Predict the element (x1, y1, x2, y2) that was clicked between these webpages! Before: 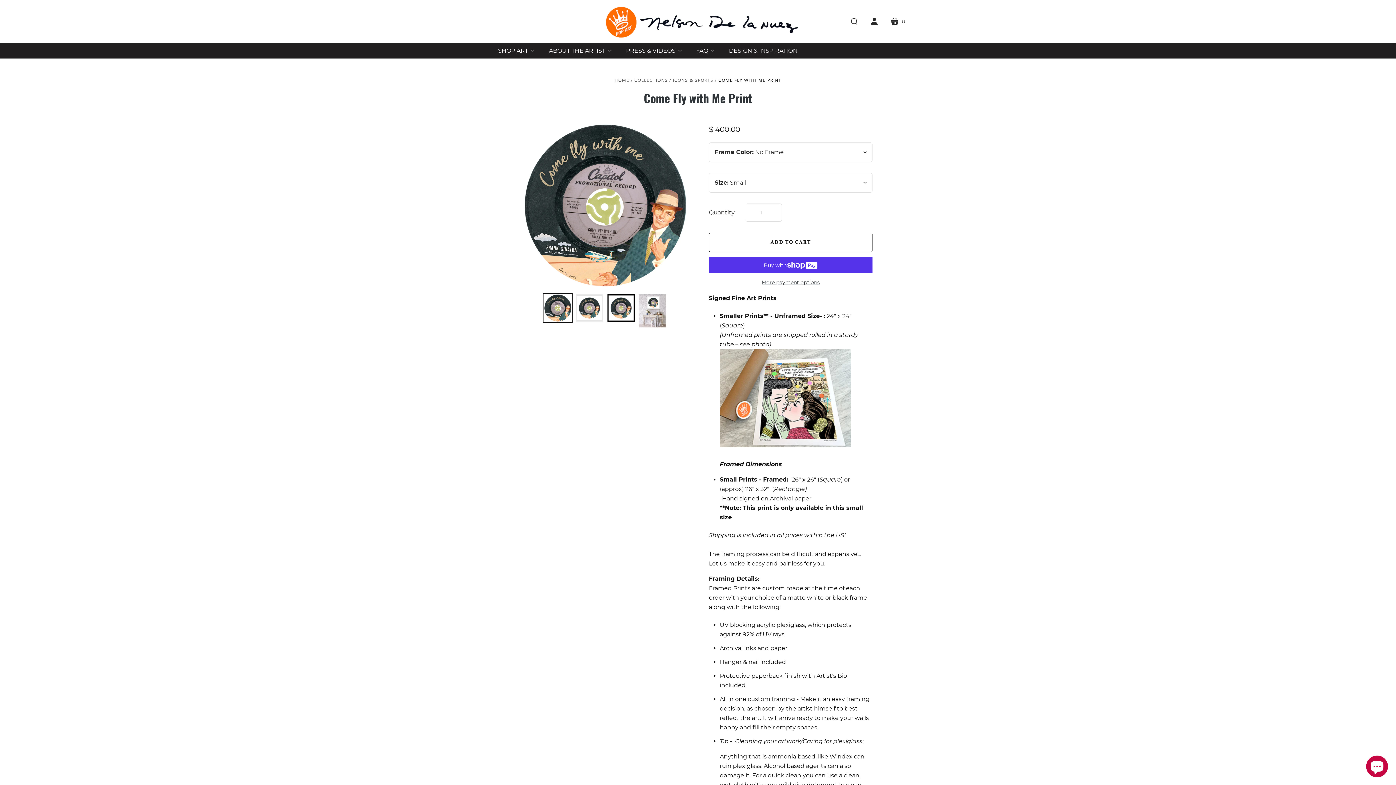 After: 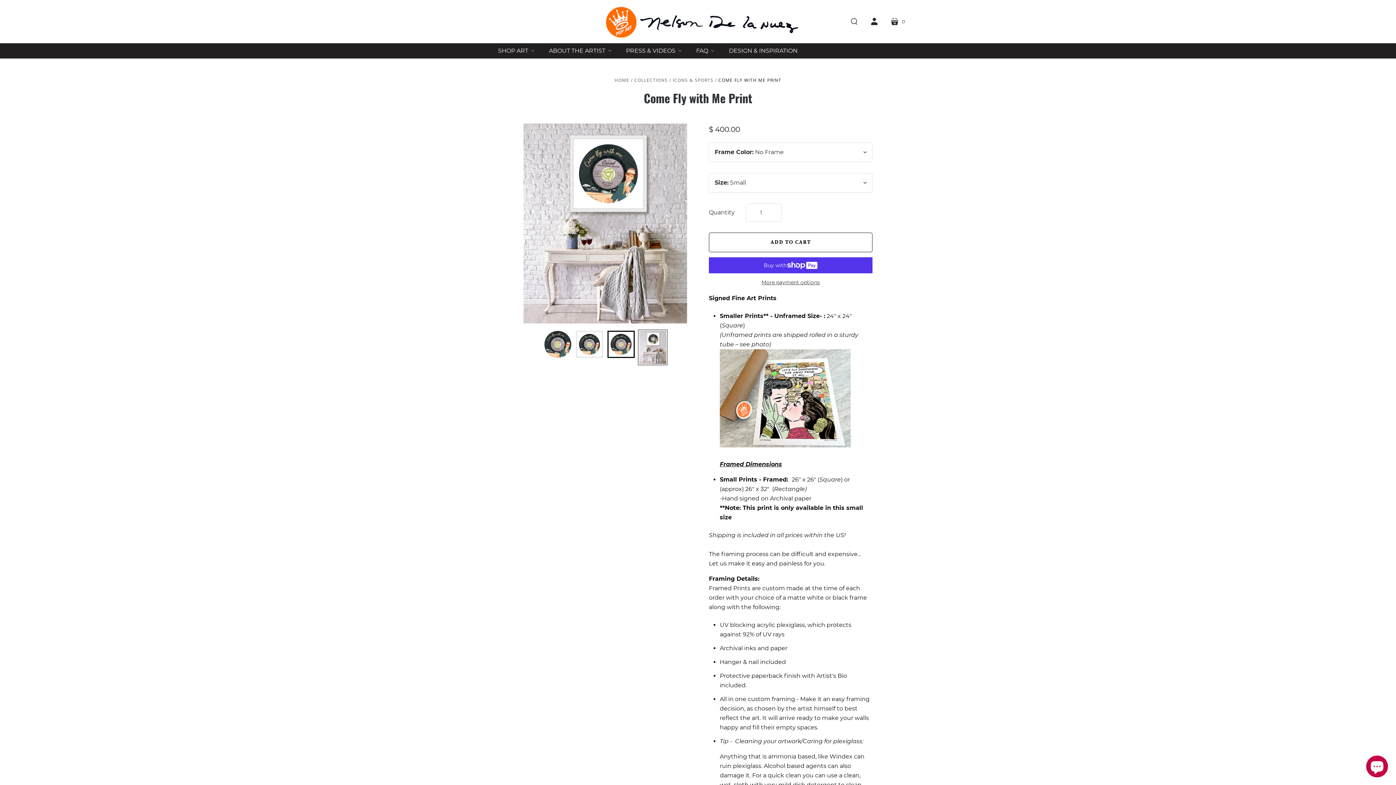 Action: label: Come Fly with Me Print thumbnail bbox: (639, 294, 666, 327)